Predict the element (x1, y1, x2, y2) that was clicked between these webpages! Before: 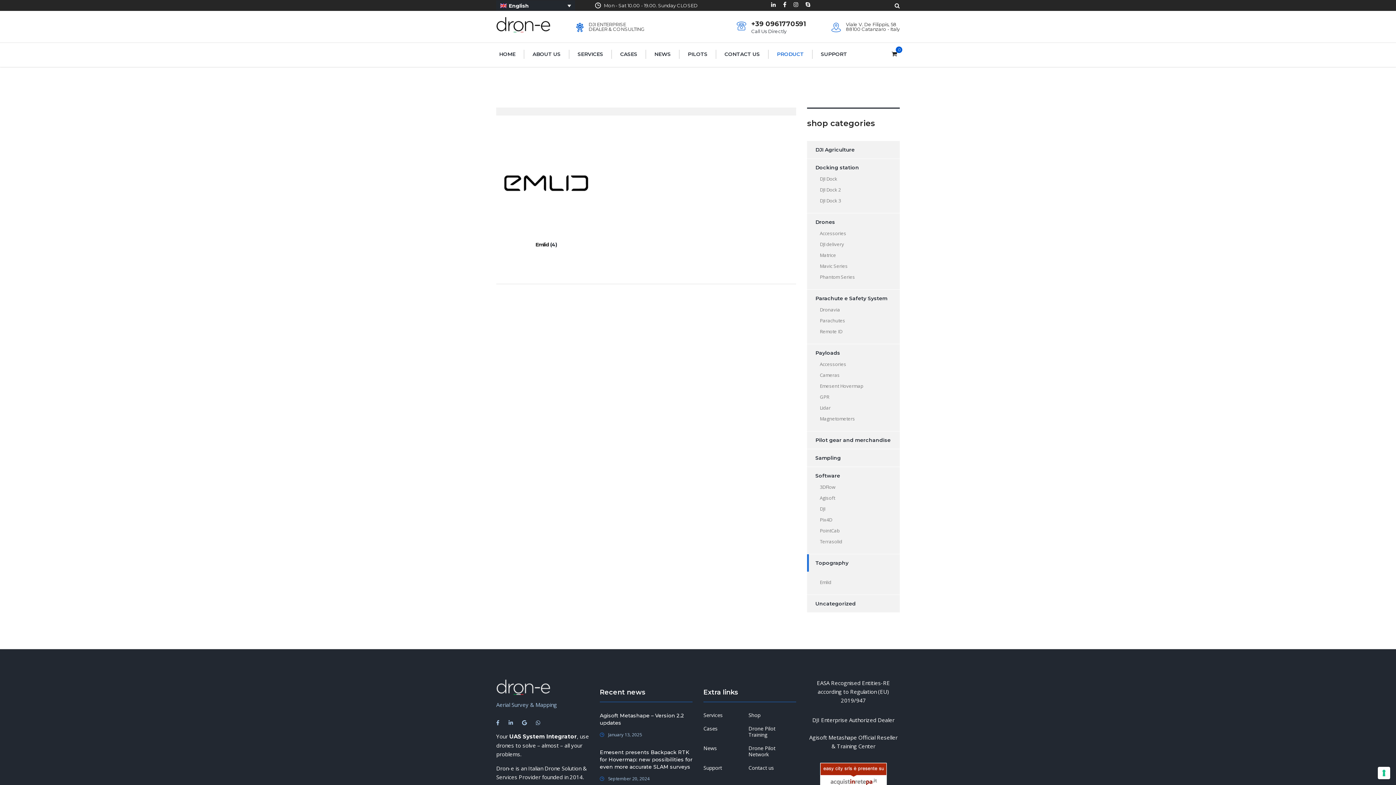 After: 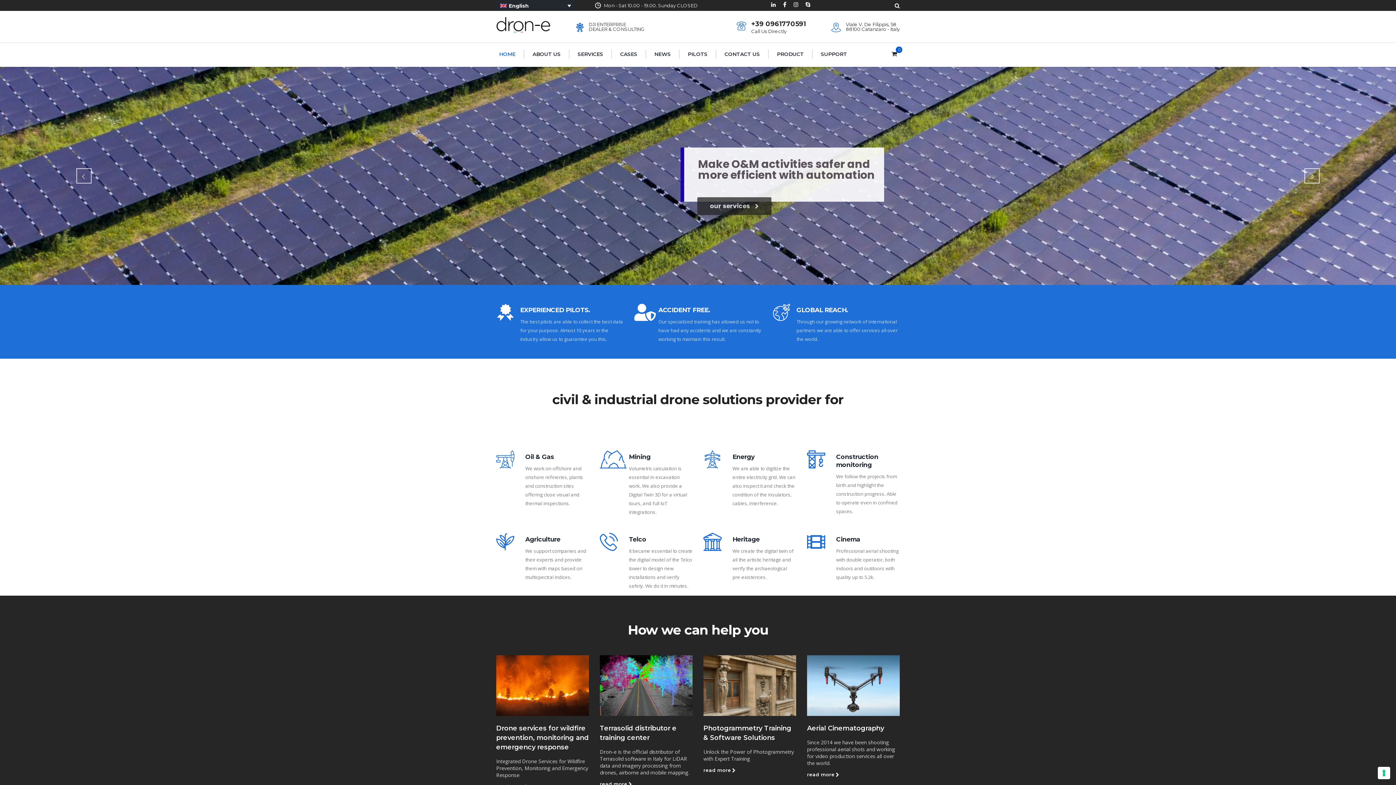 Action: bbox: (496, 20, 550, 27)